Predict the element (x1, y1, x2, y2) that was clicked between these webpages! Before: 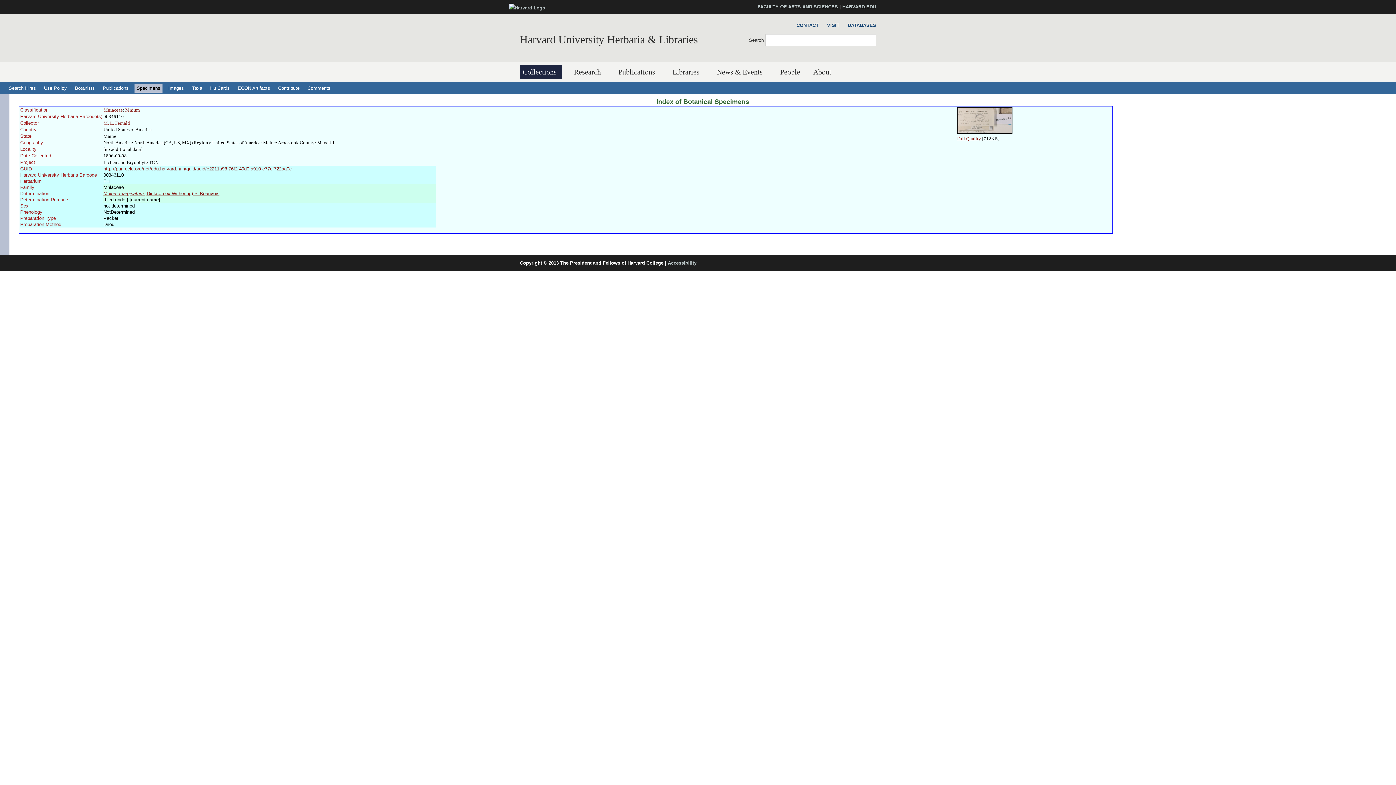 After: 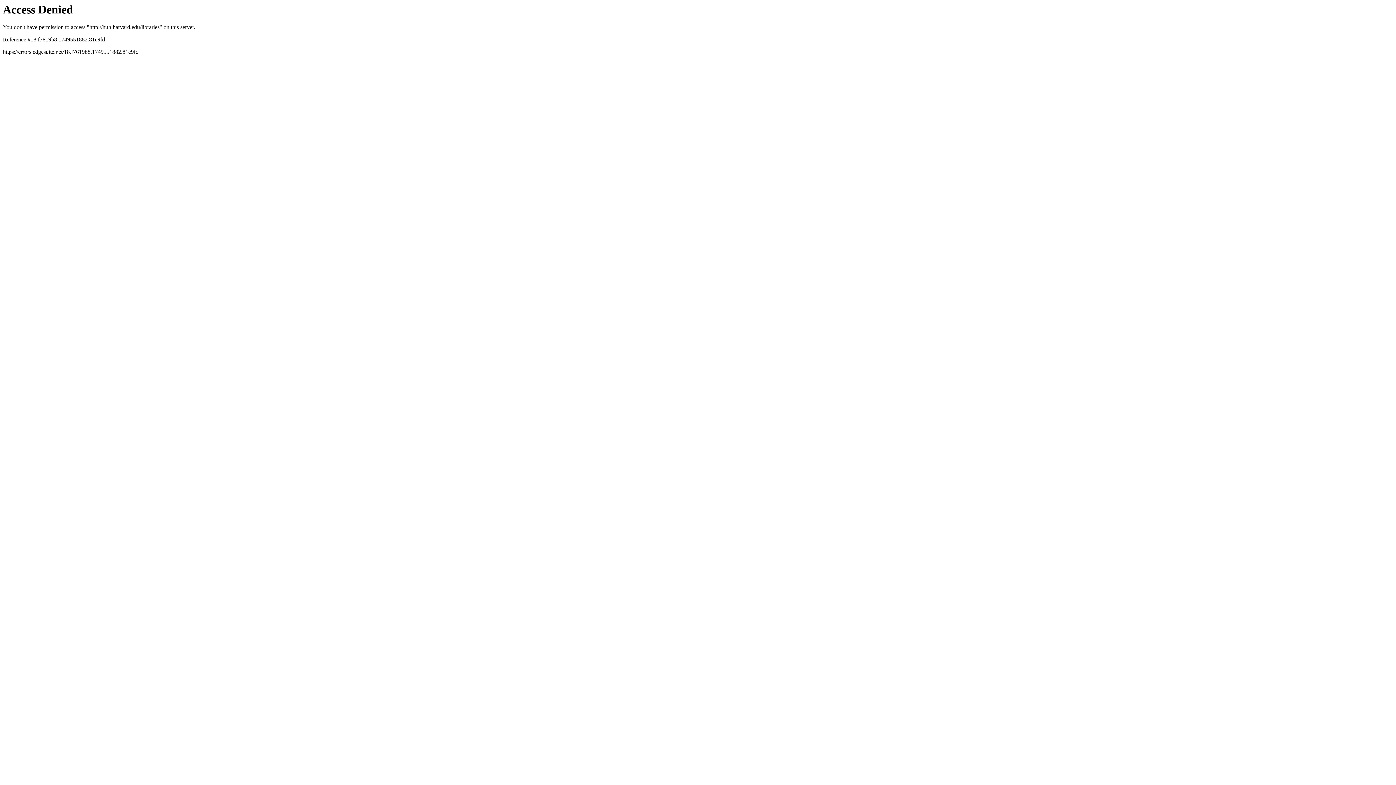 Action: label: Libraries bbox: (669, 65, 705, 79)